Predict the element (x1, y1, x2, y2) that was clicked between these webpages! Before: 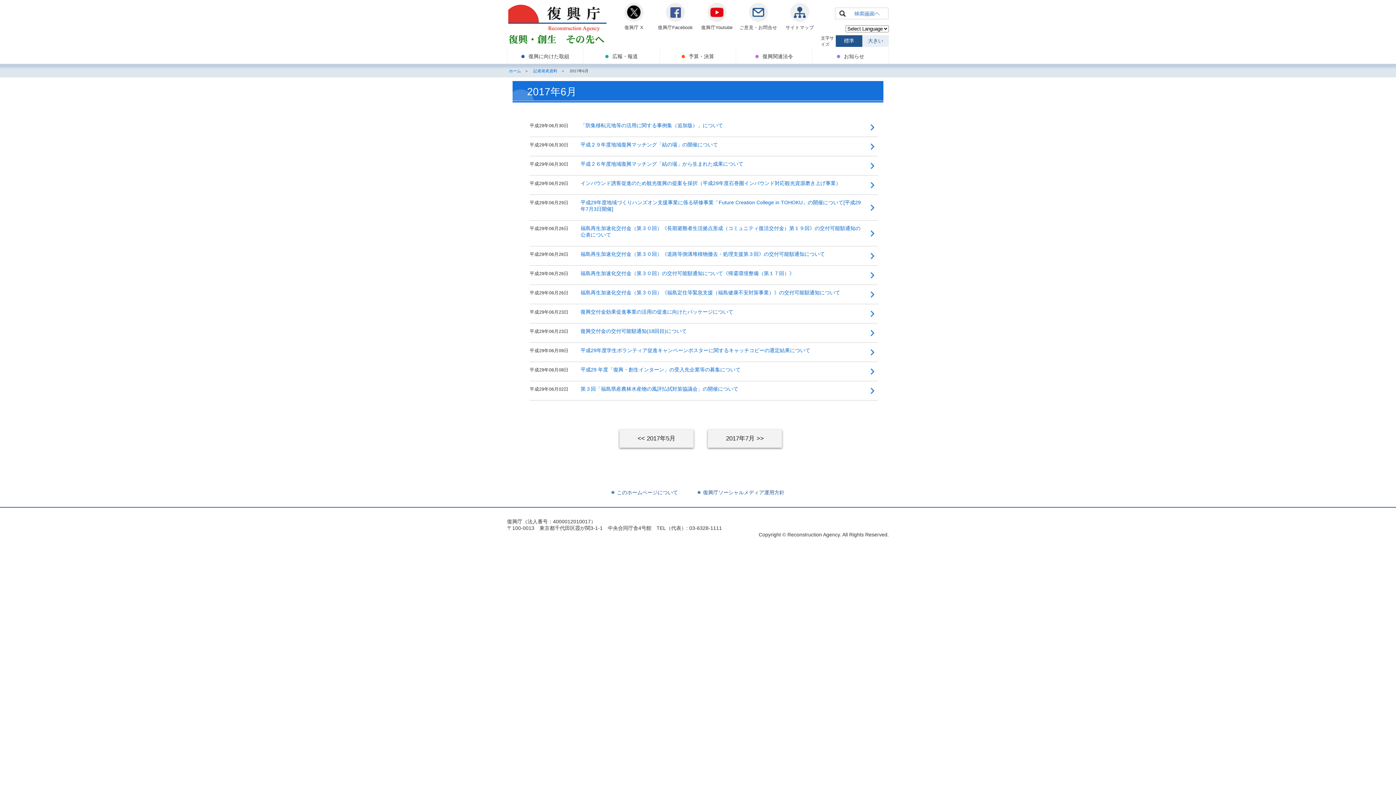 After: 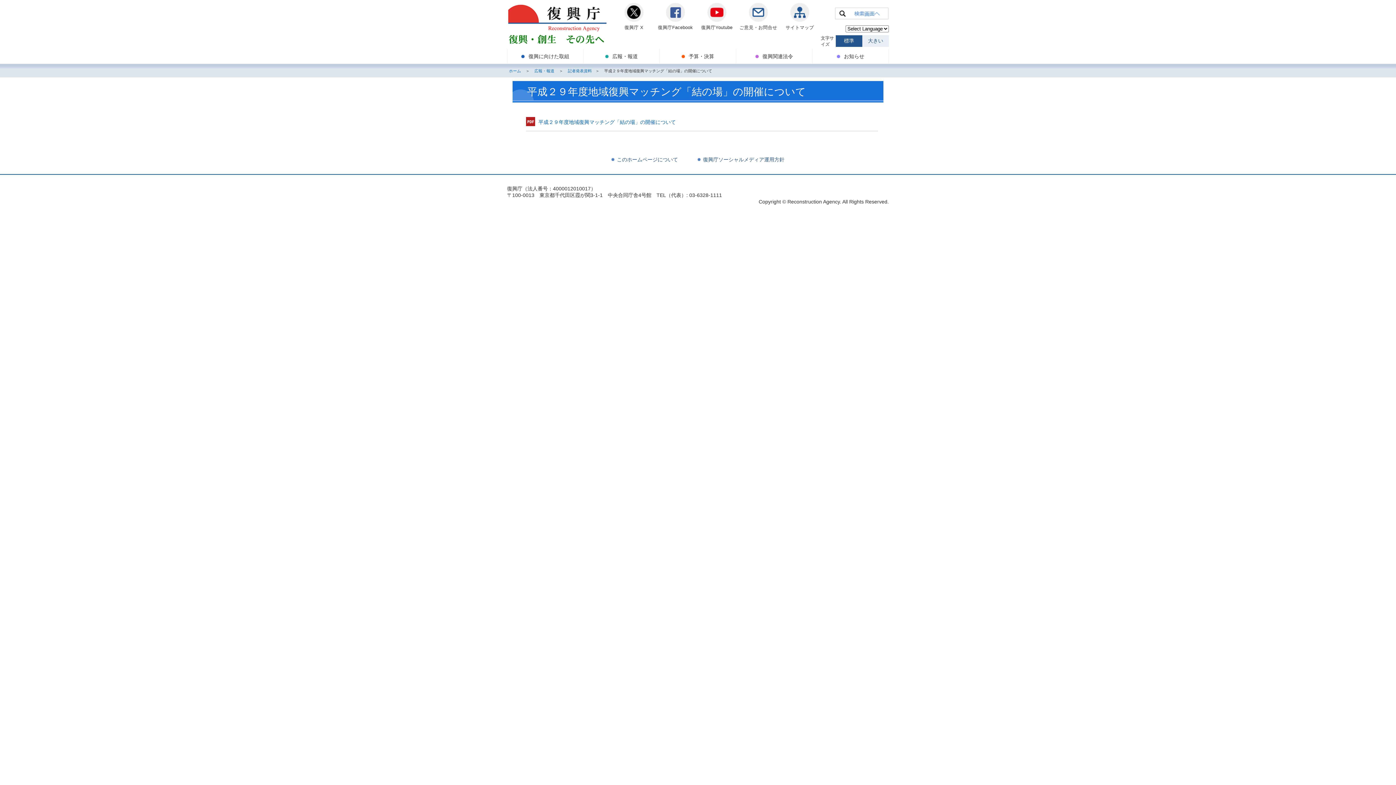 Action: bbox: (580, 141, 874, 151) label: 平成２９年度地域復興マッチング「結の場」の開催について